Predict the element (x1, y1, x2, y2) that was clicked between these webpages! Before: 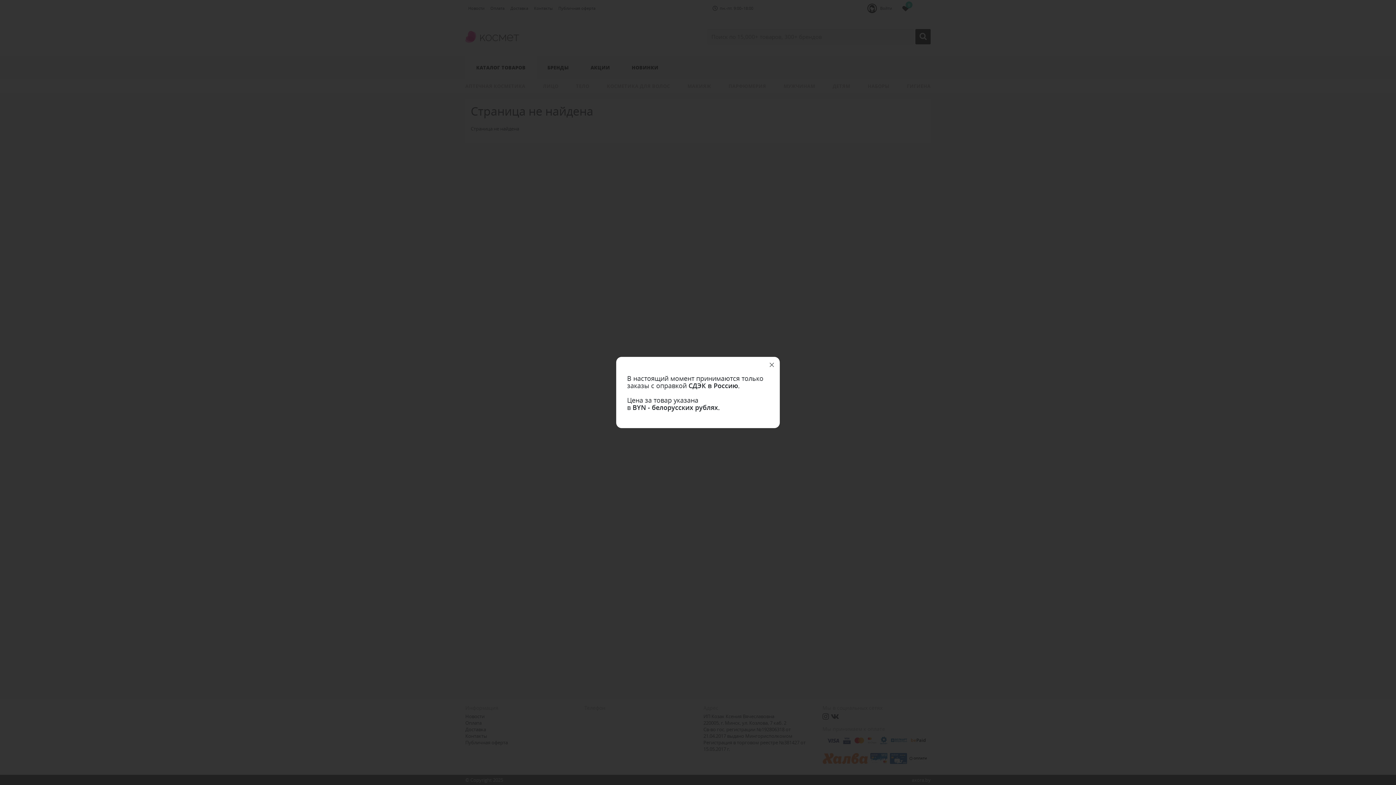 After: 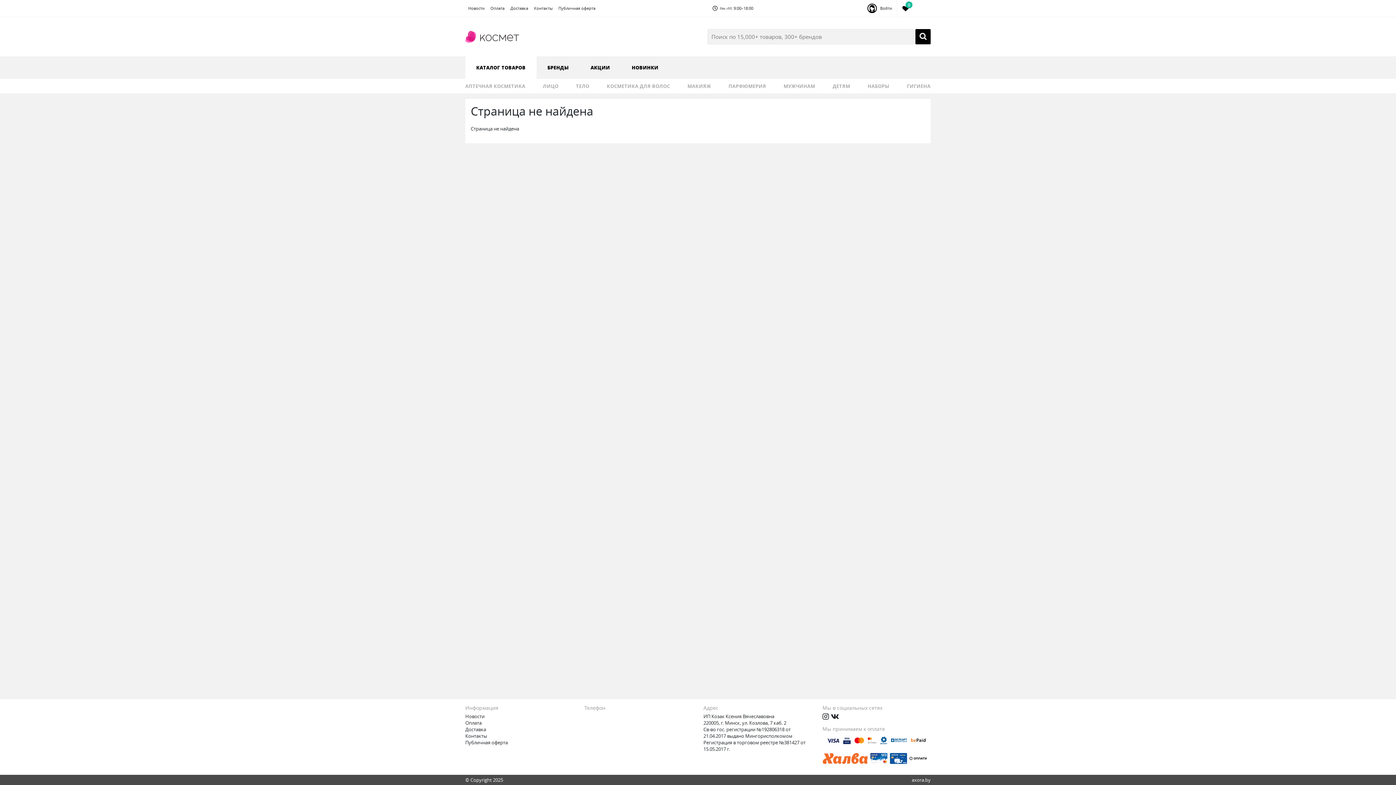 Action: bbox: (764, 357, 780, 373)